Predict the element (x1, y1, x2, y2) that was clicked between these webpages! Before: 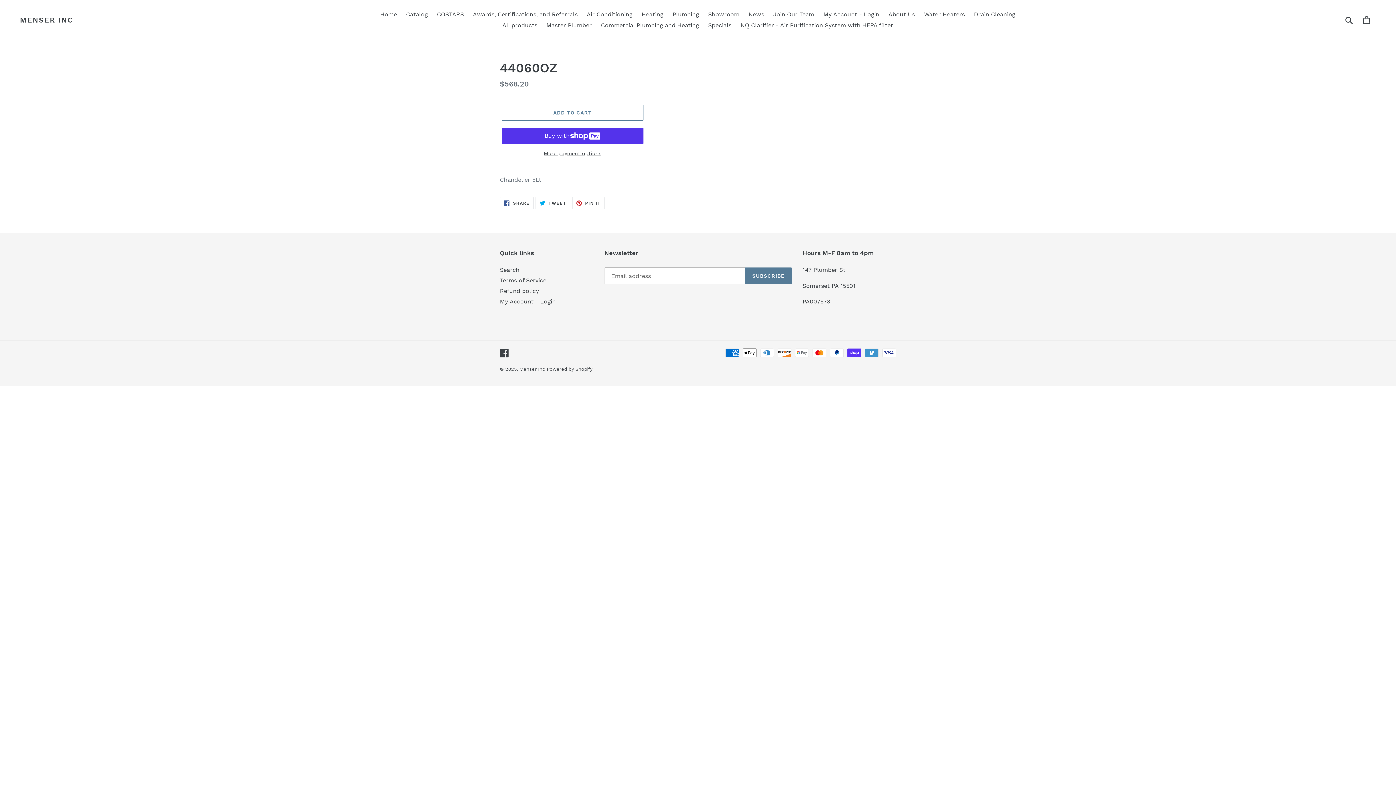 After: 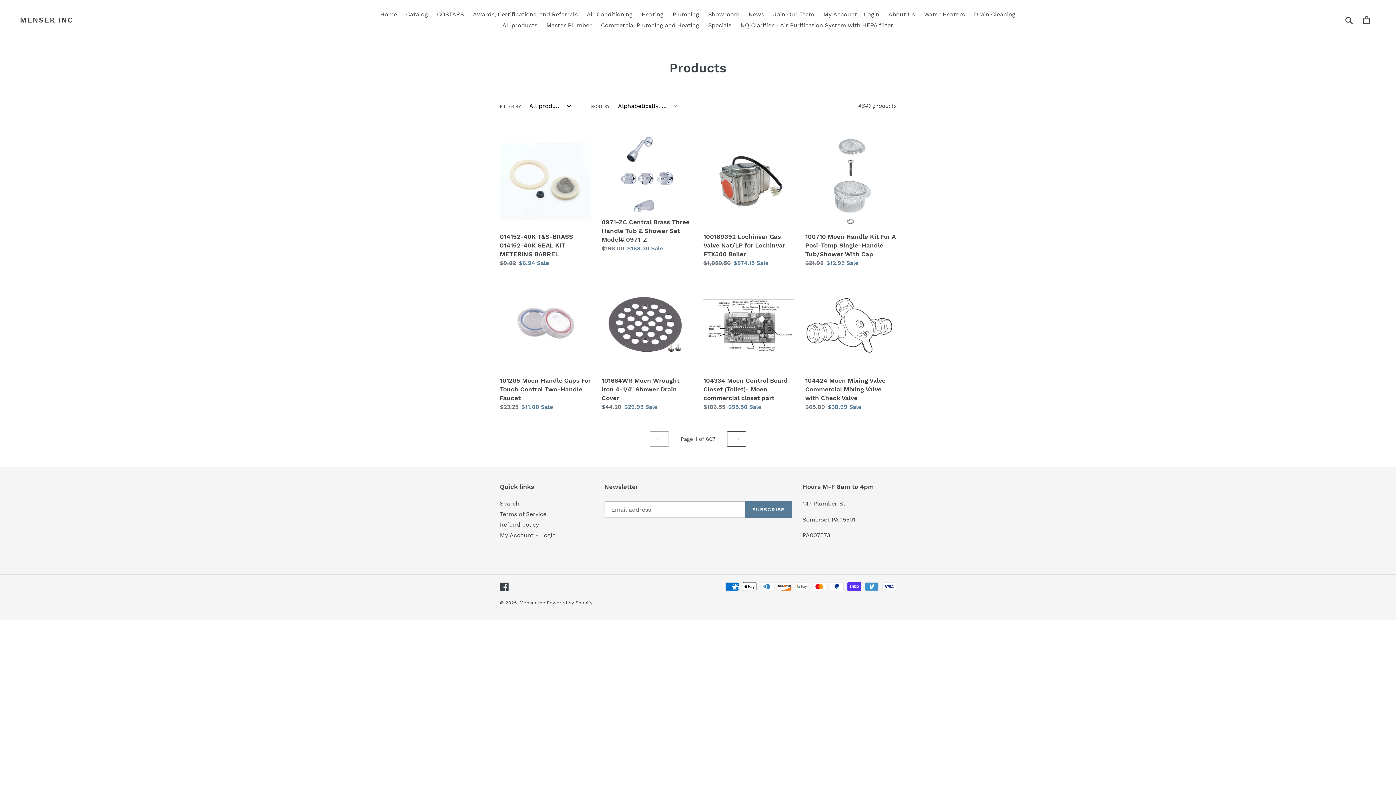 Action: label: Catalog bbox: (402, 9, 431, 20)